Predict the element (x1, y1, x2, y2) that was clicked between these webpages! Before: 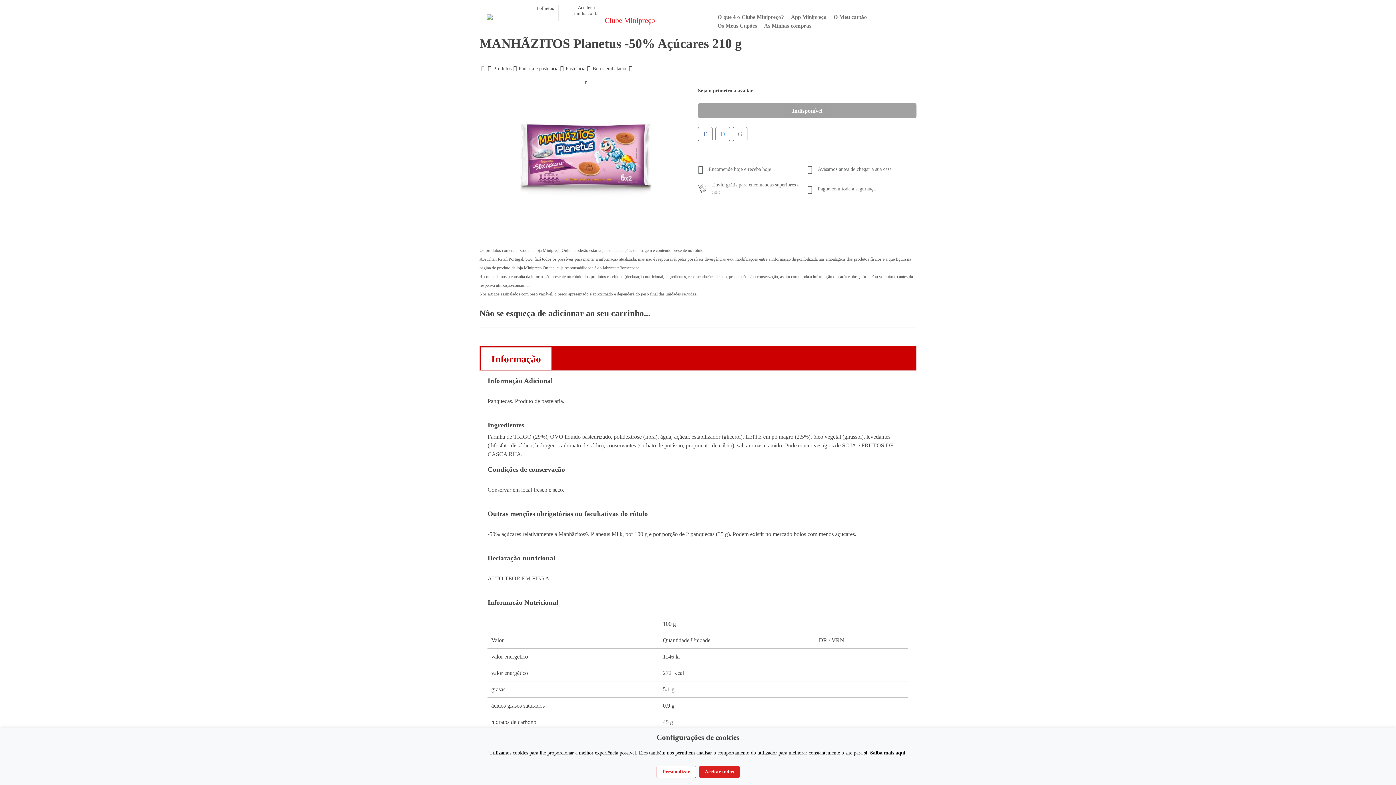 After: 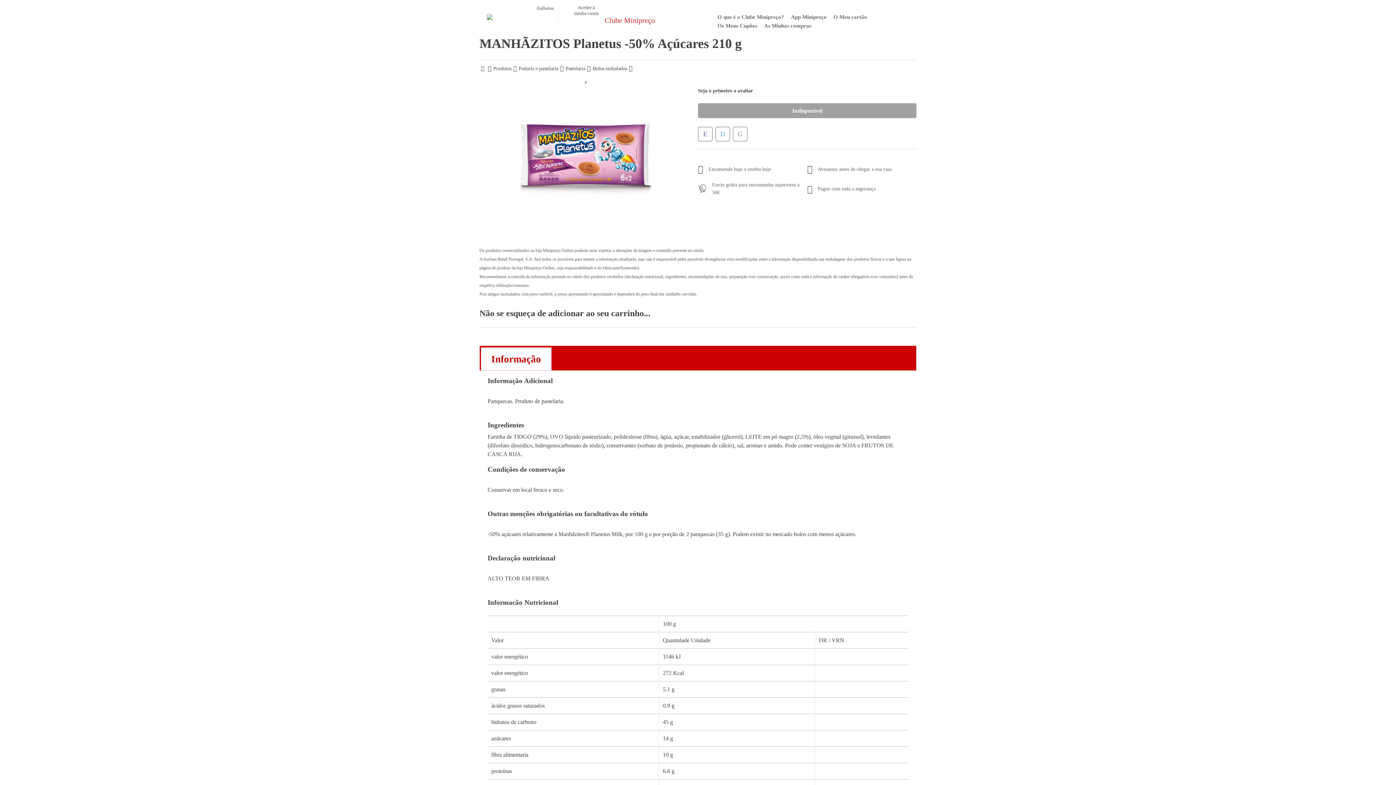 Action: bbox: (699, 766, 739, 778) label: Aceitar todos